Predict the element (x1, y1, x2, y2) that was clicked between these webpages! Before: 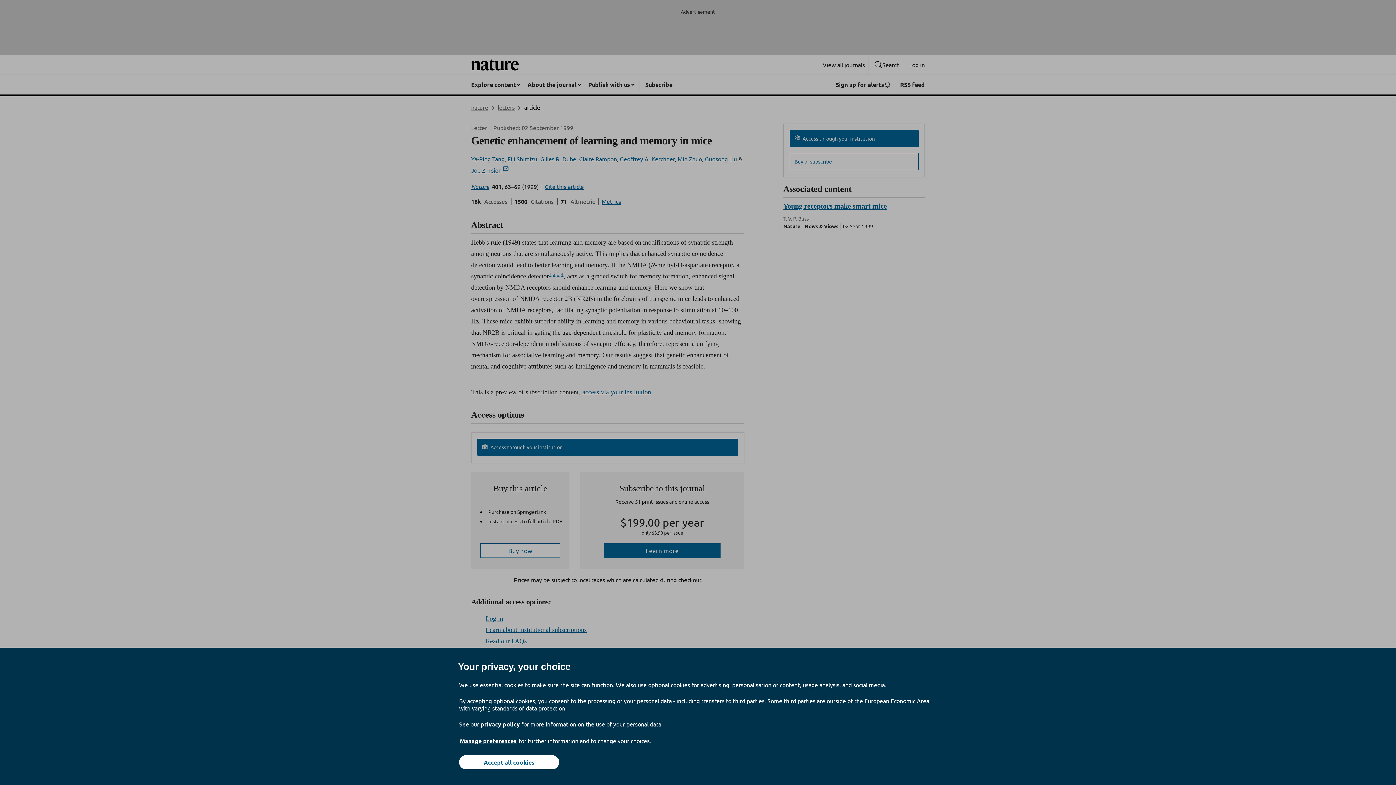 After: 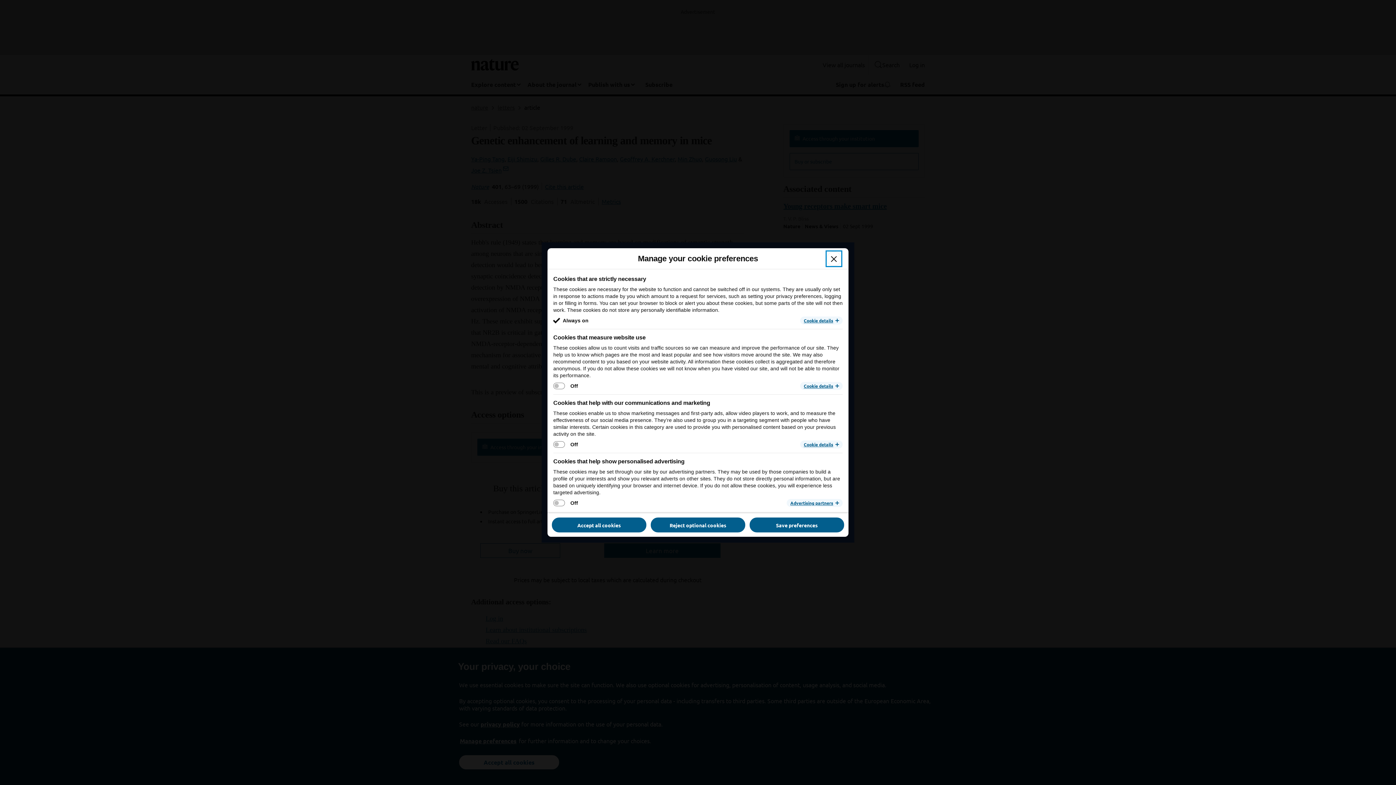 Action: label: Manage preferences bbox: (459, 737, 517, 745)